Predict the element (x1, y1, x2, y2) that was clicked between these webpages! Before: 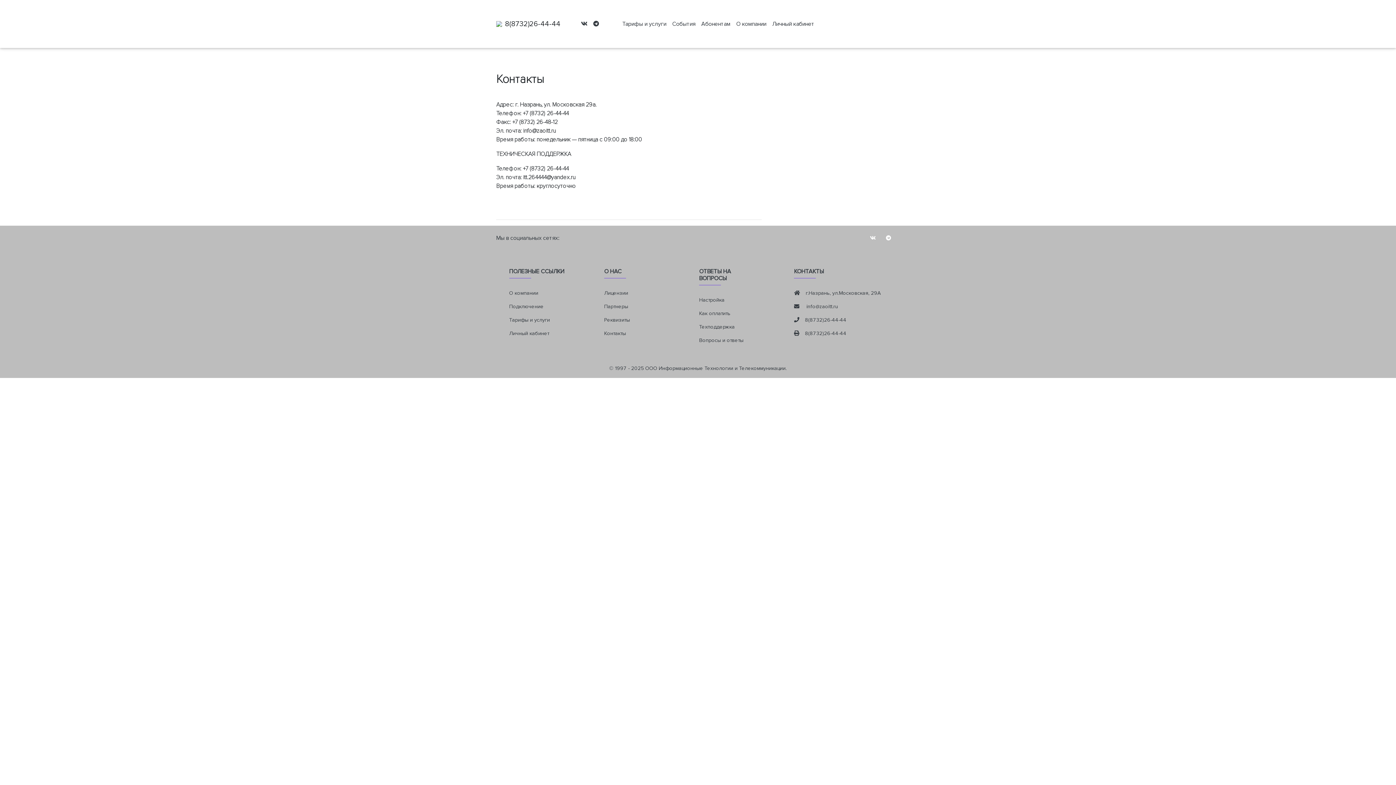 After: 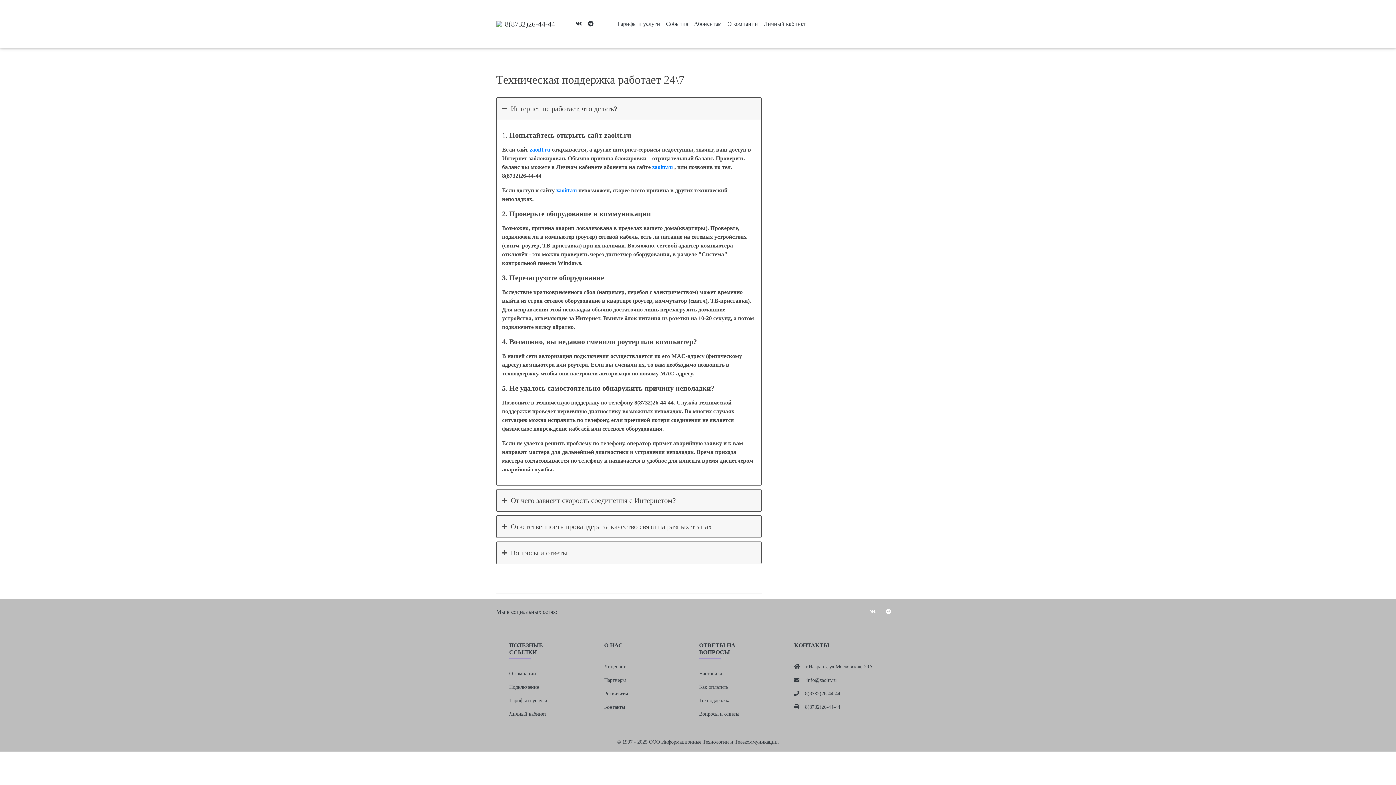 Action: label: Техподдержка bbox: (699, 324, 734, 330)